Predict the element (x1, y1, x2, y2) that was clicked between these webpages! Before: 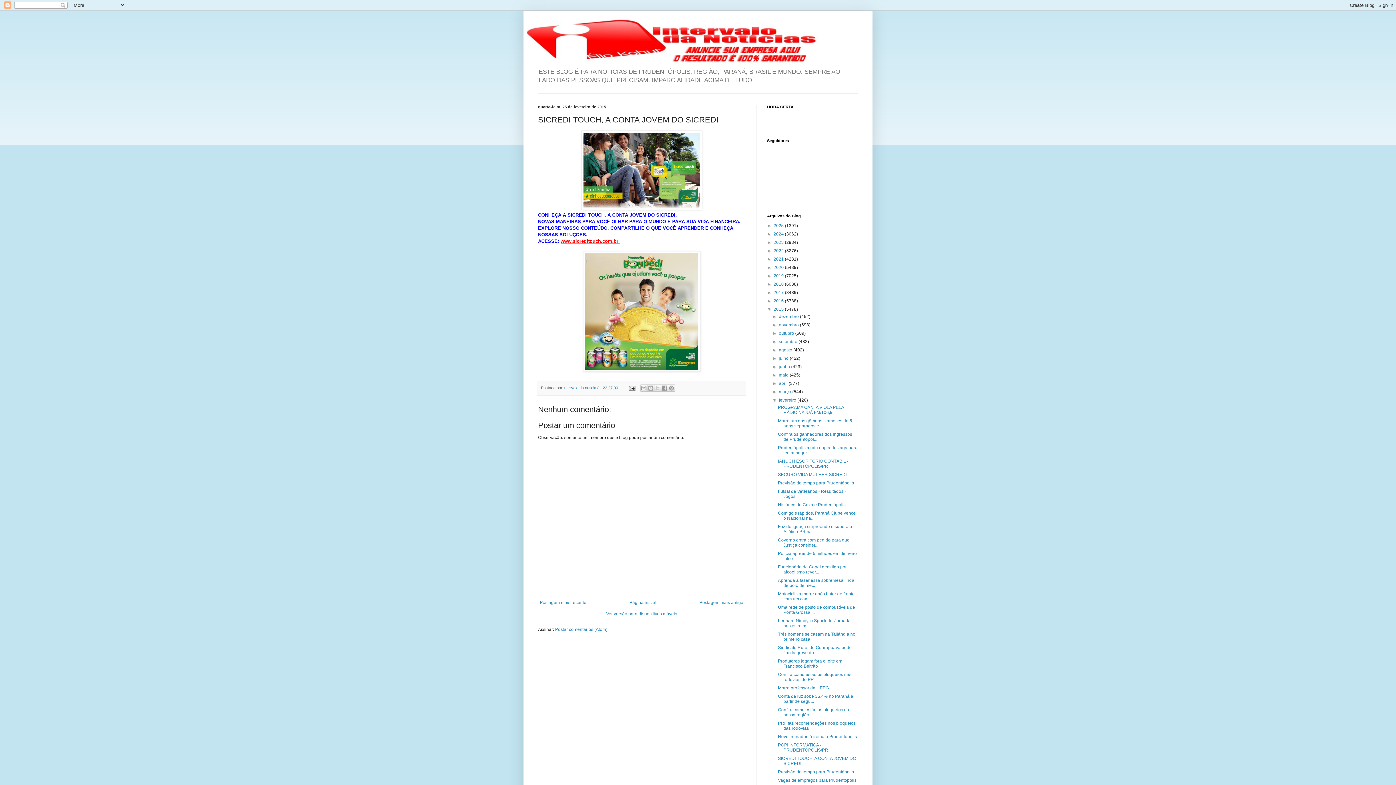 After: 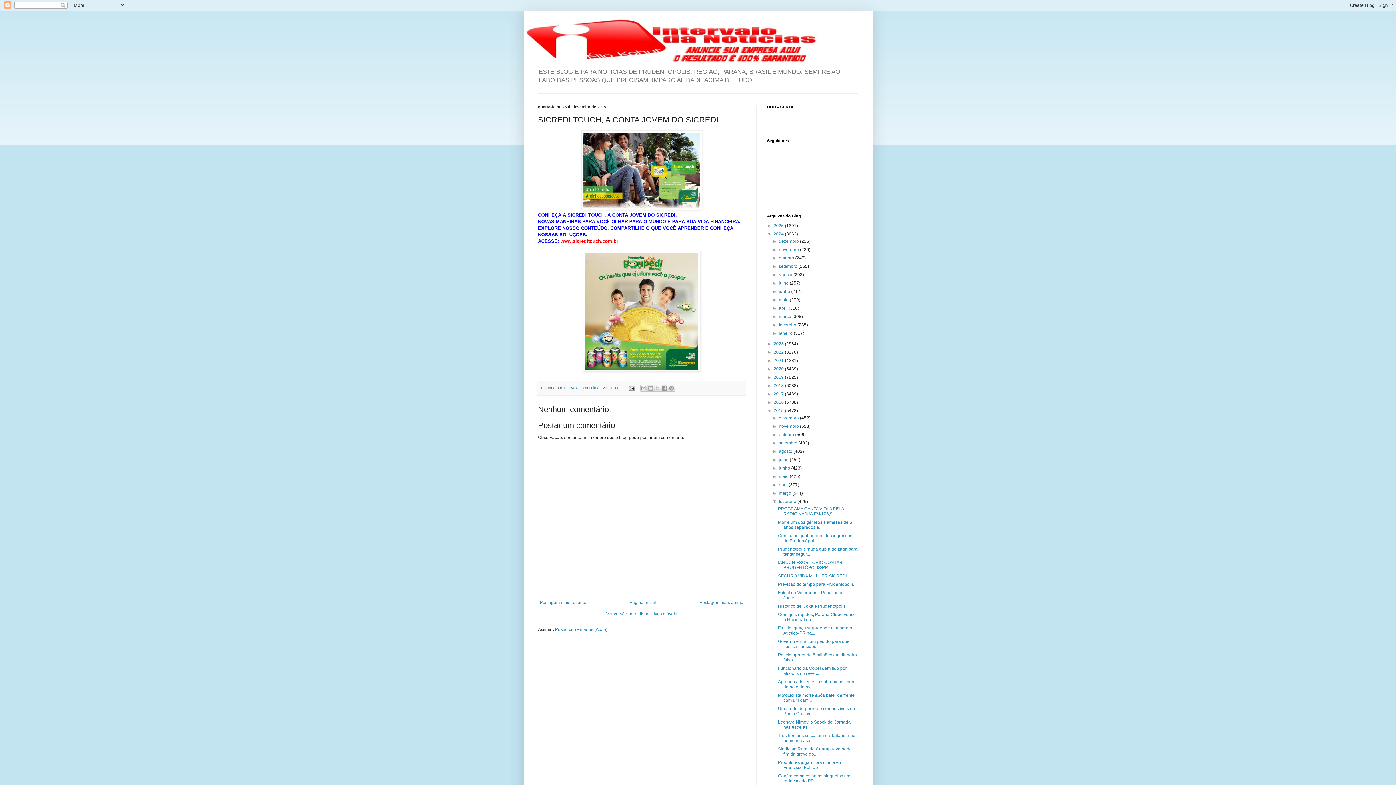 Action: bbox: (767, 231, 773, 236) label: ►  